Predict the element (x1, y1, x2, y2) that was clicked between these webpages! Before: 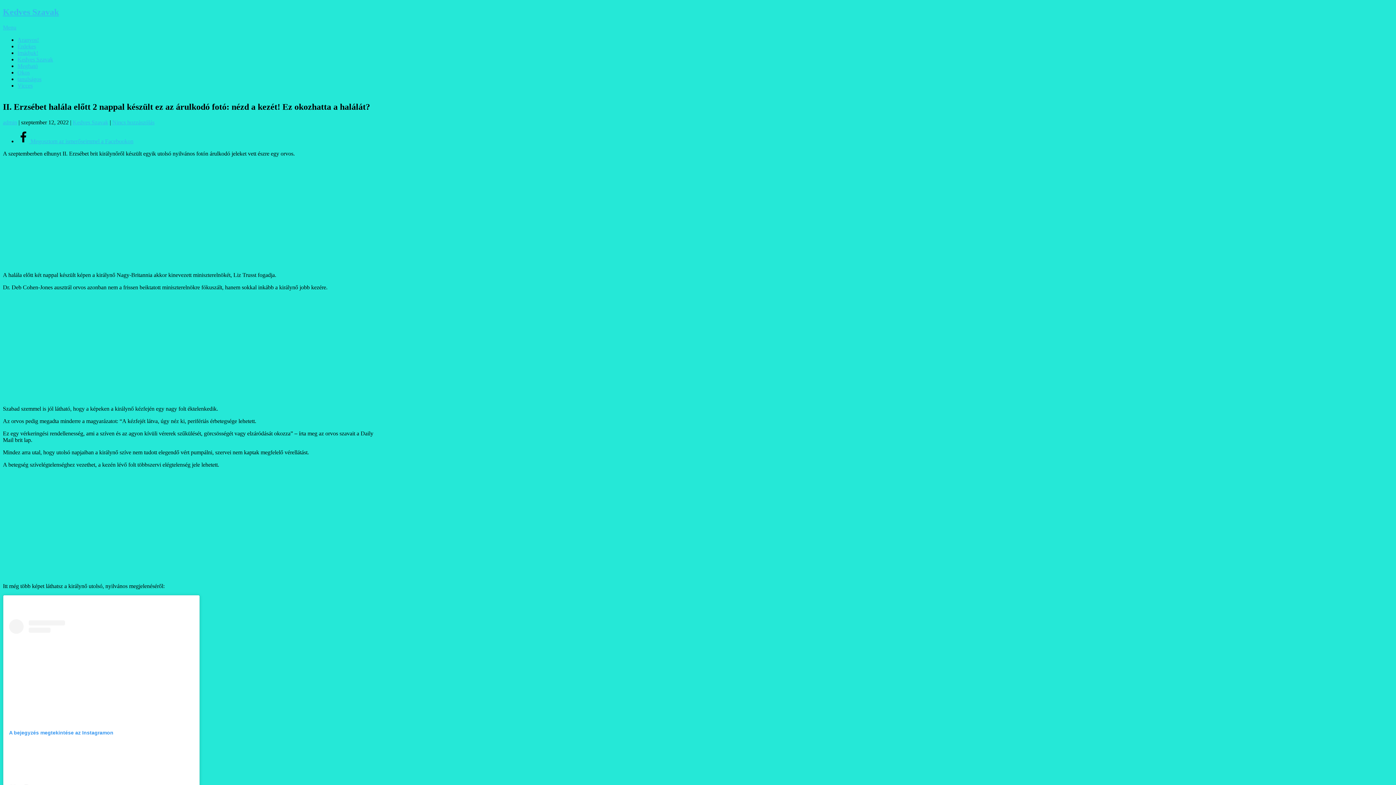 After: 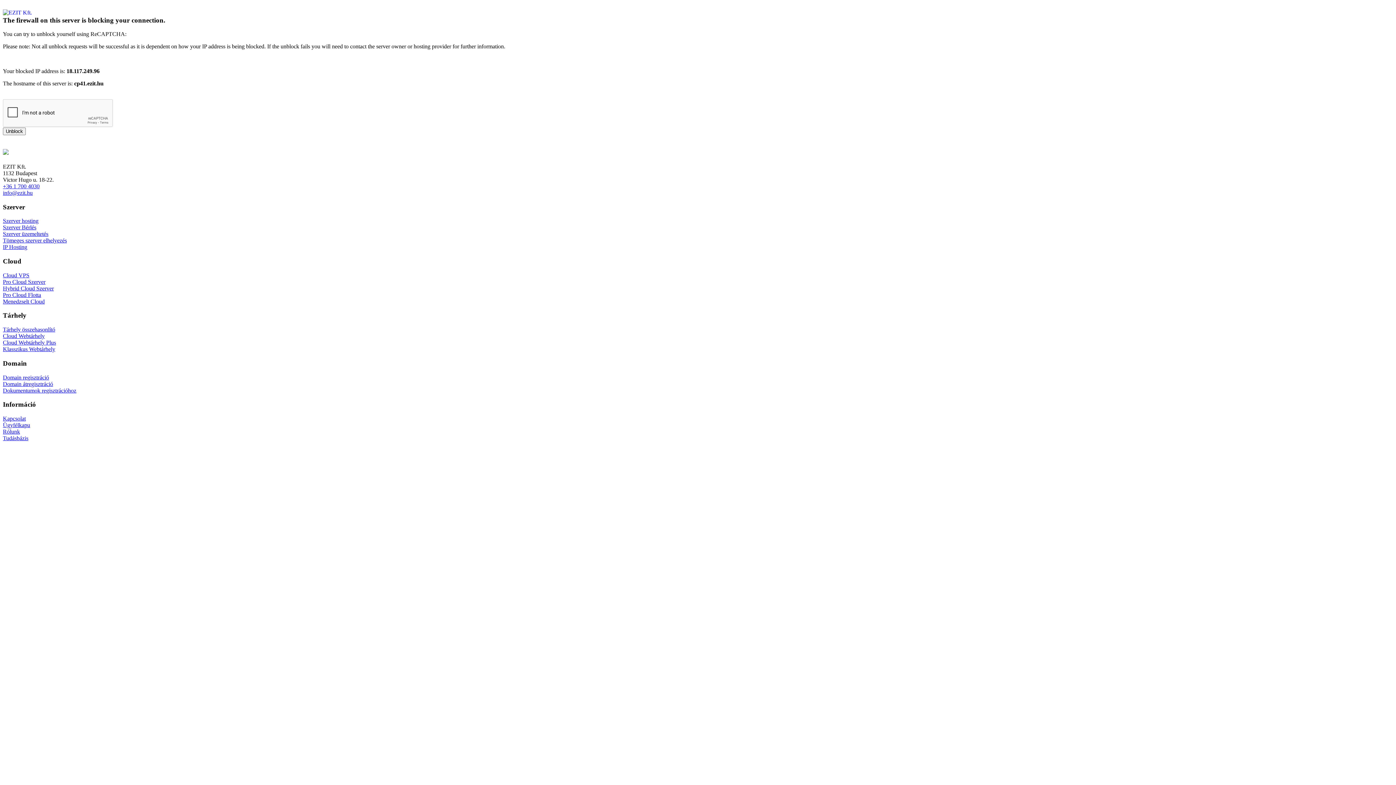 Action: bbox: (17, 49, 38, 55) label: Imádjuk!